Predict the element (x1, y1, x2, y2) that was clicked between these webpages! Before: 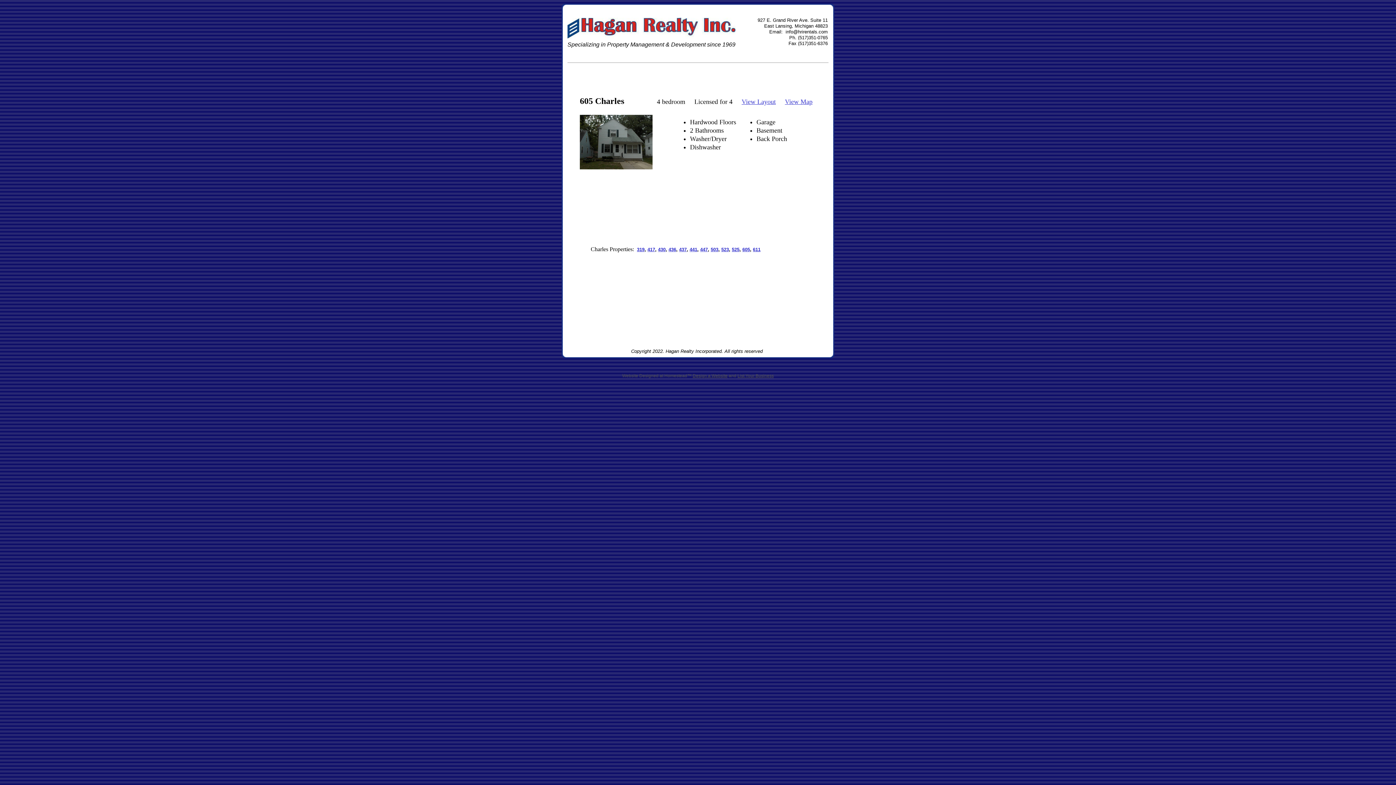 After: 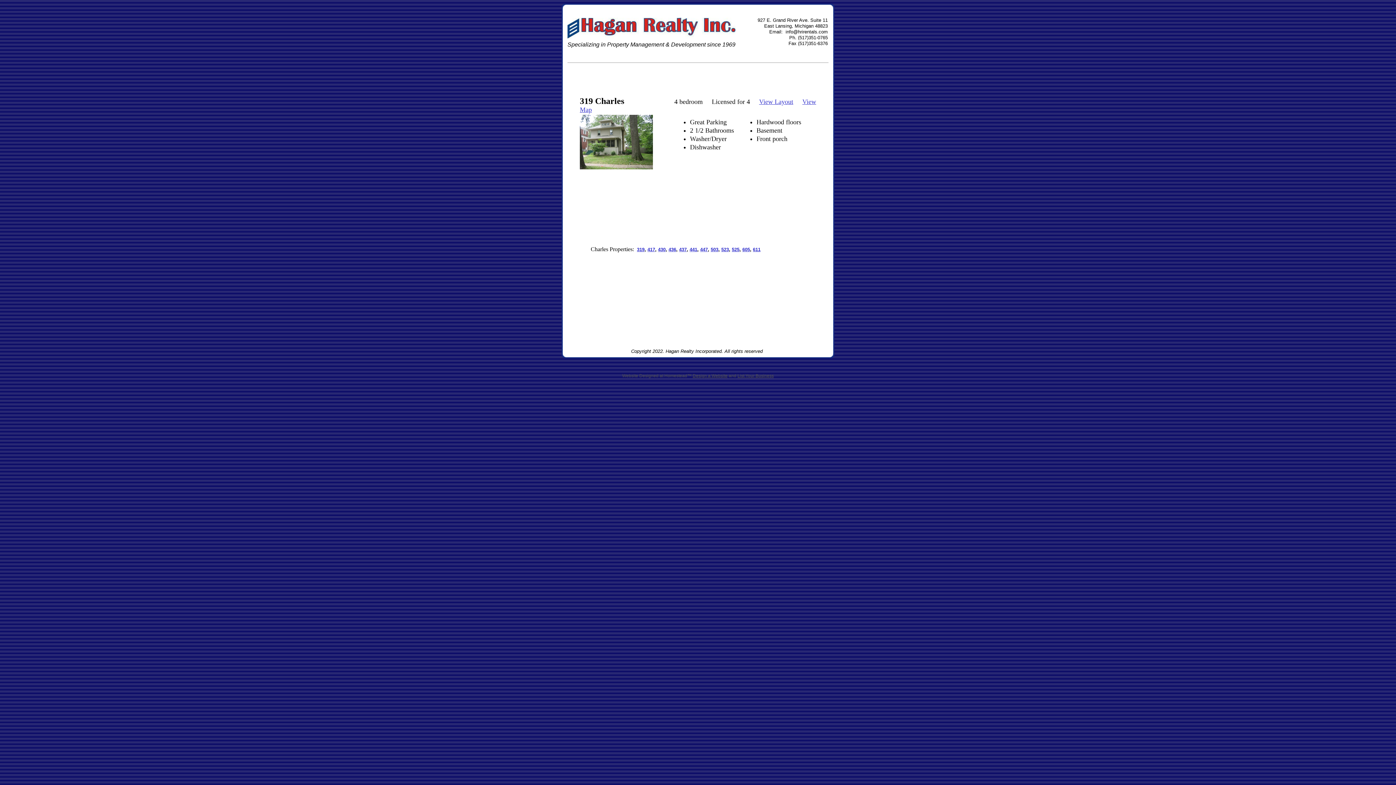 Action: label: 319 bbox: (637, 246, 644, 252)